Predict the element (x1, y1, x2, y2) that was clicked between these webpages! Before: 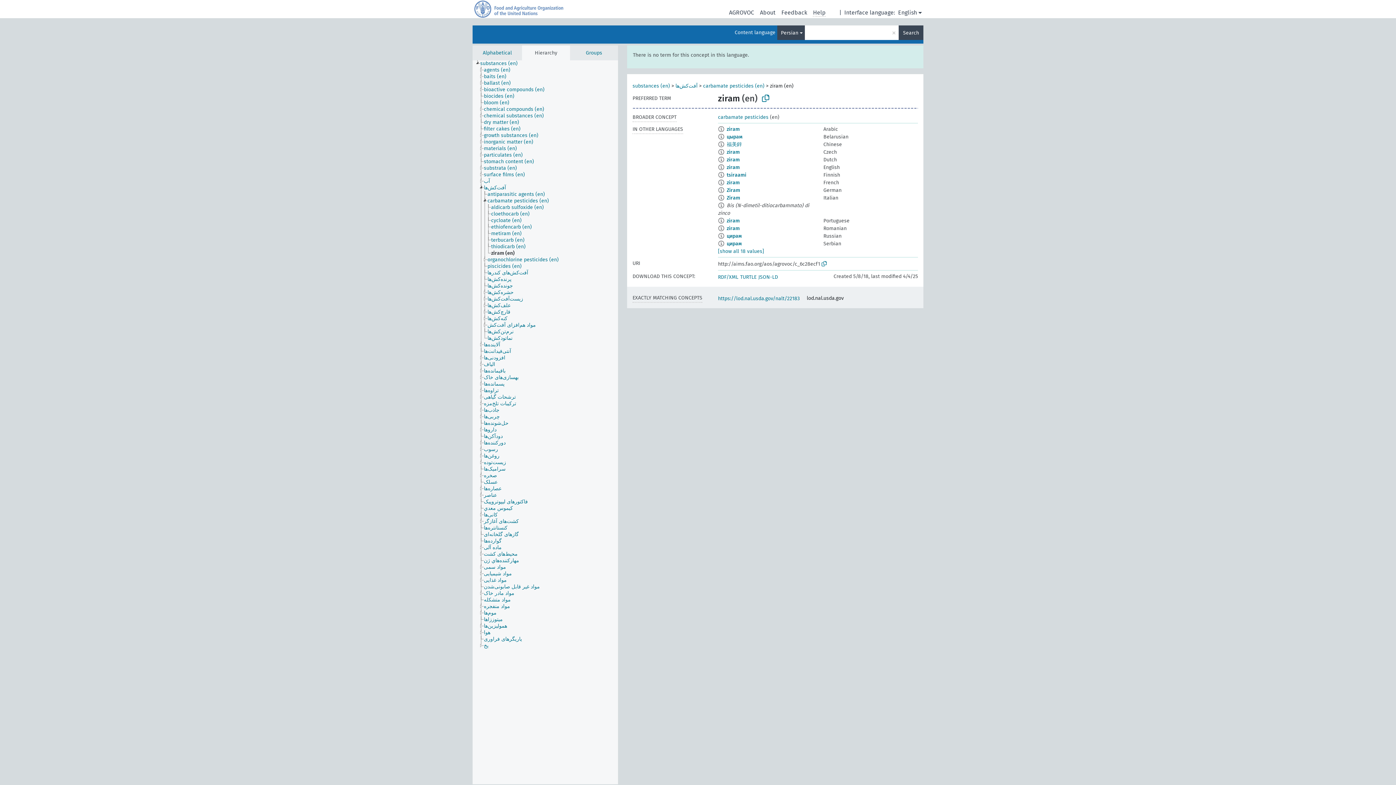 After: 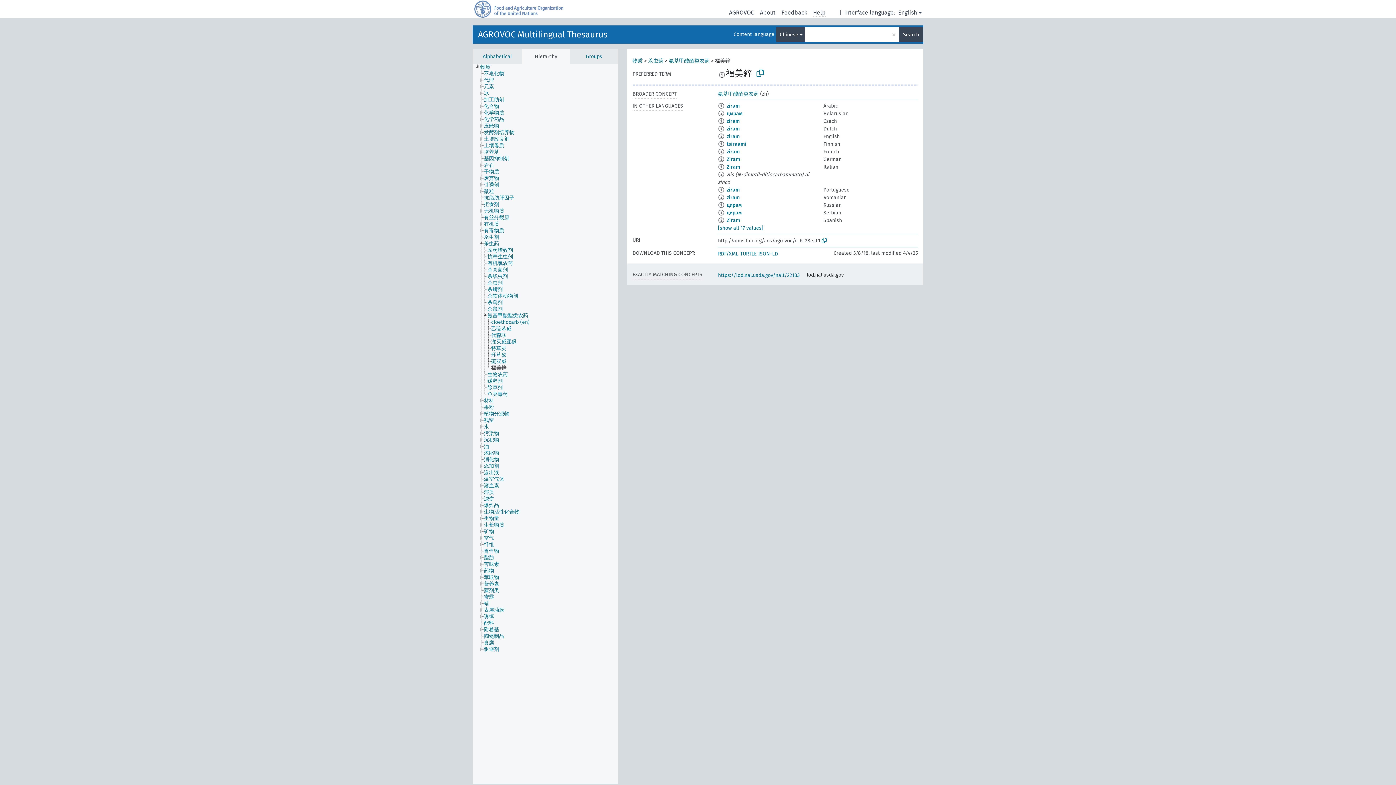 Action: label: 福美鋅 bbox: (726, 141, 742, 147)